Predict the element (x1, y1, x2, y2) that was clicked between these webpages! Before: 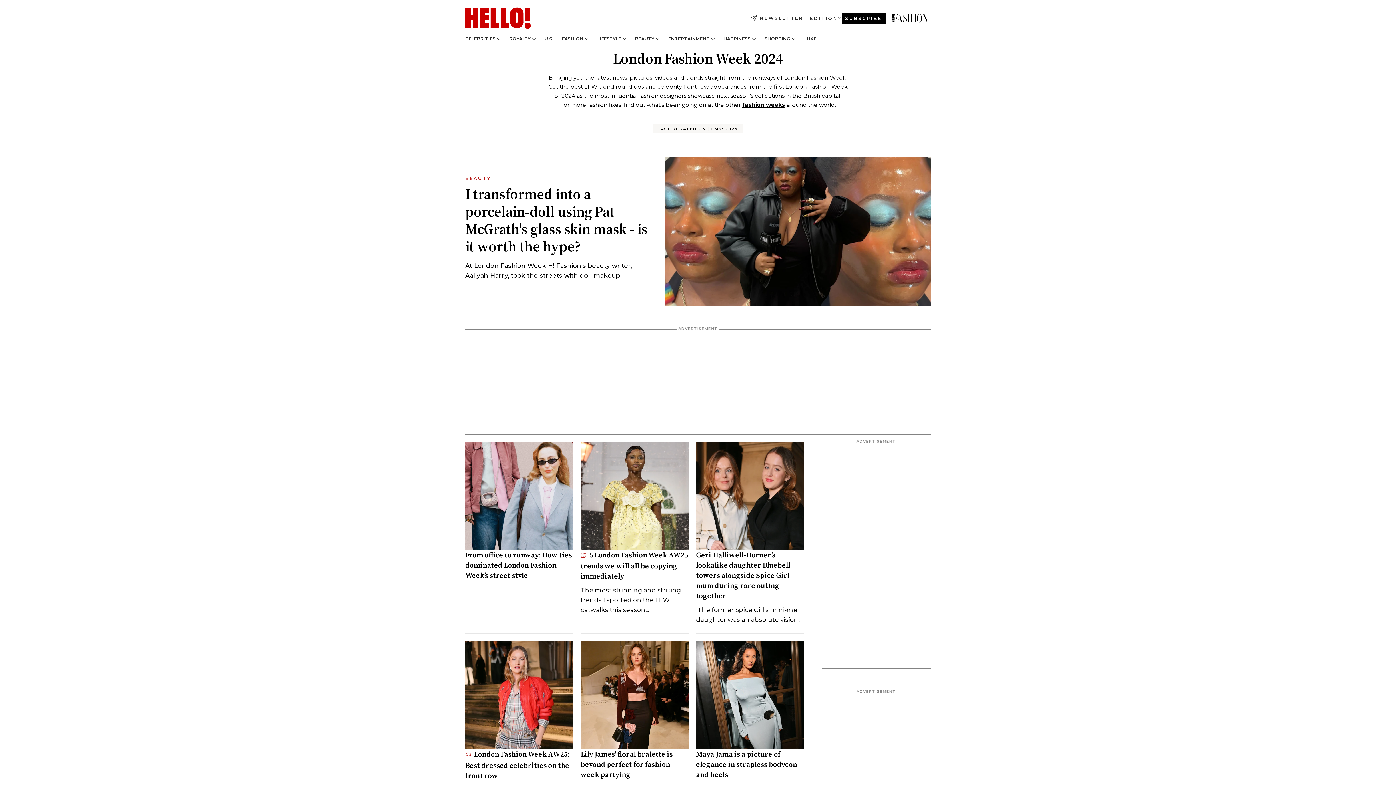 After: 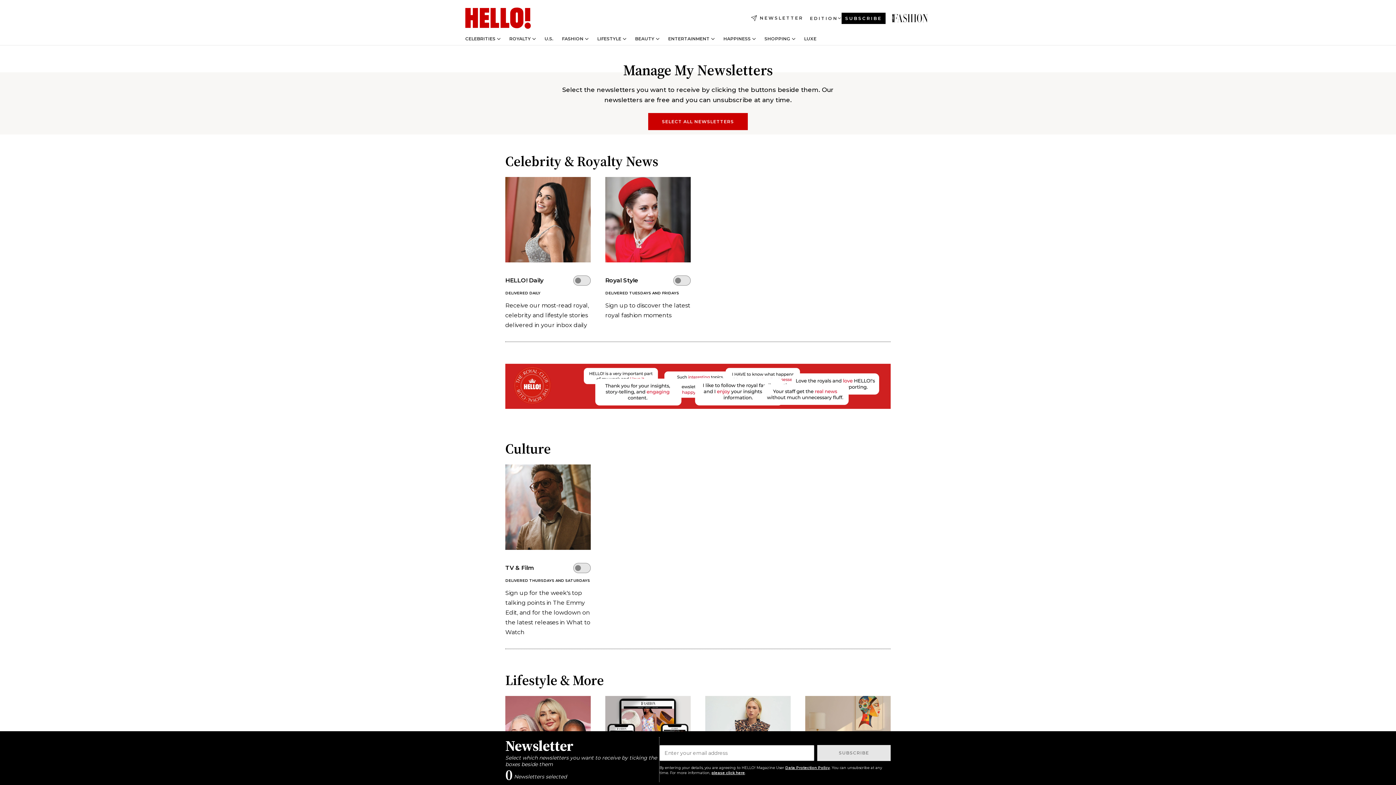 Action: label: NEWSLETTER bbox: (751, 15, 803, 21)